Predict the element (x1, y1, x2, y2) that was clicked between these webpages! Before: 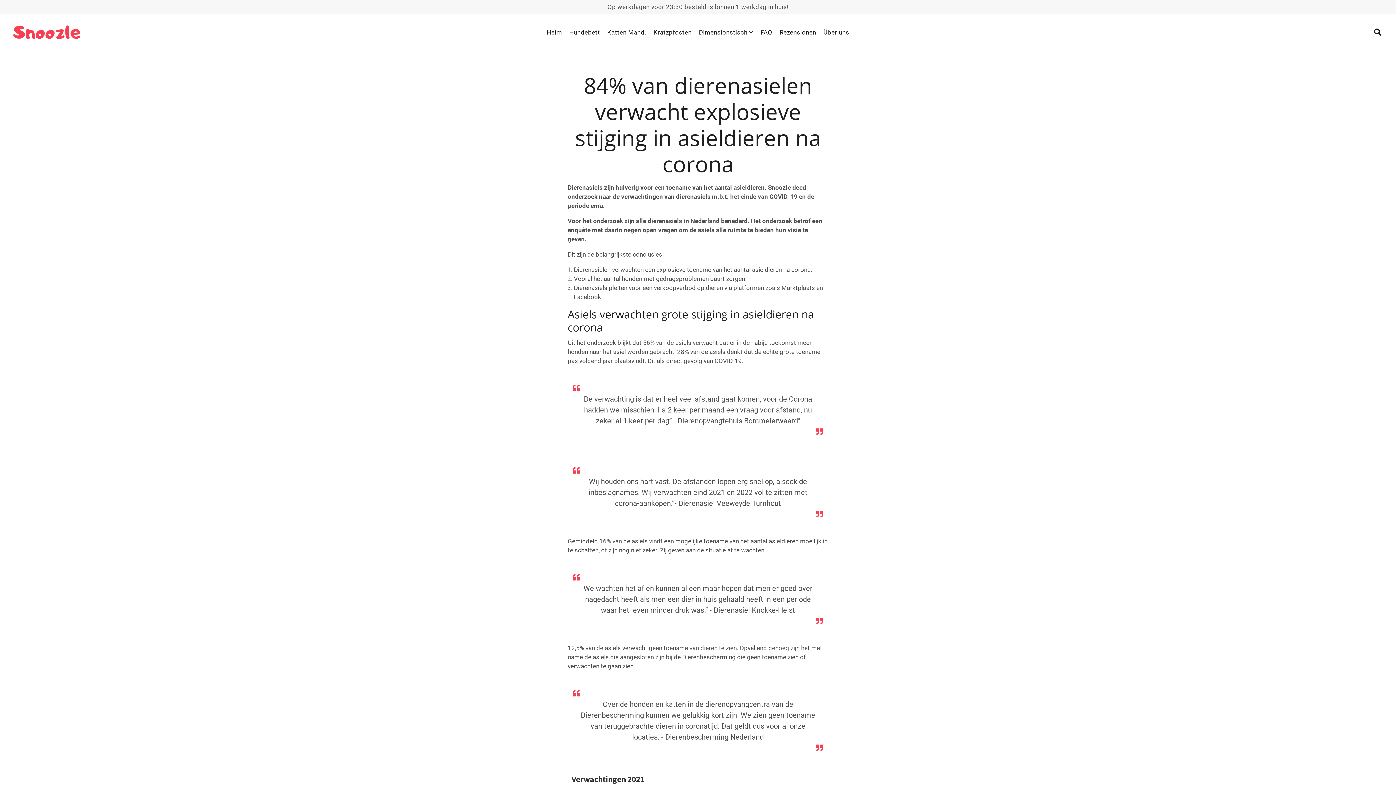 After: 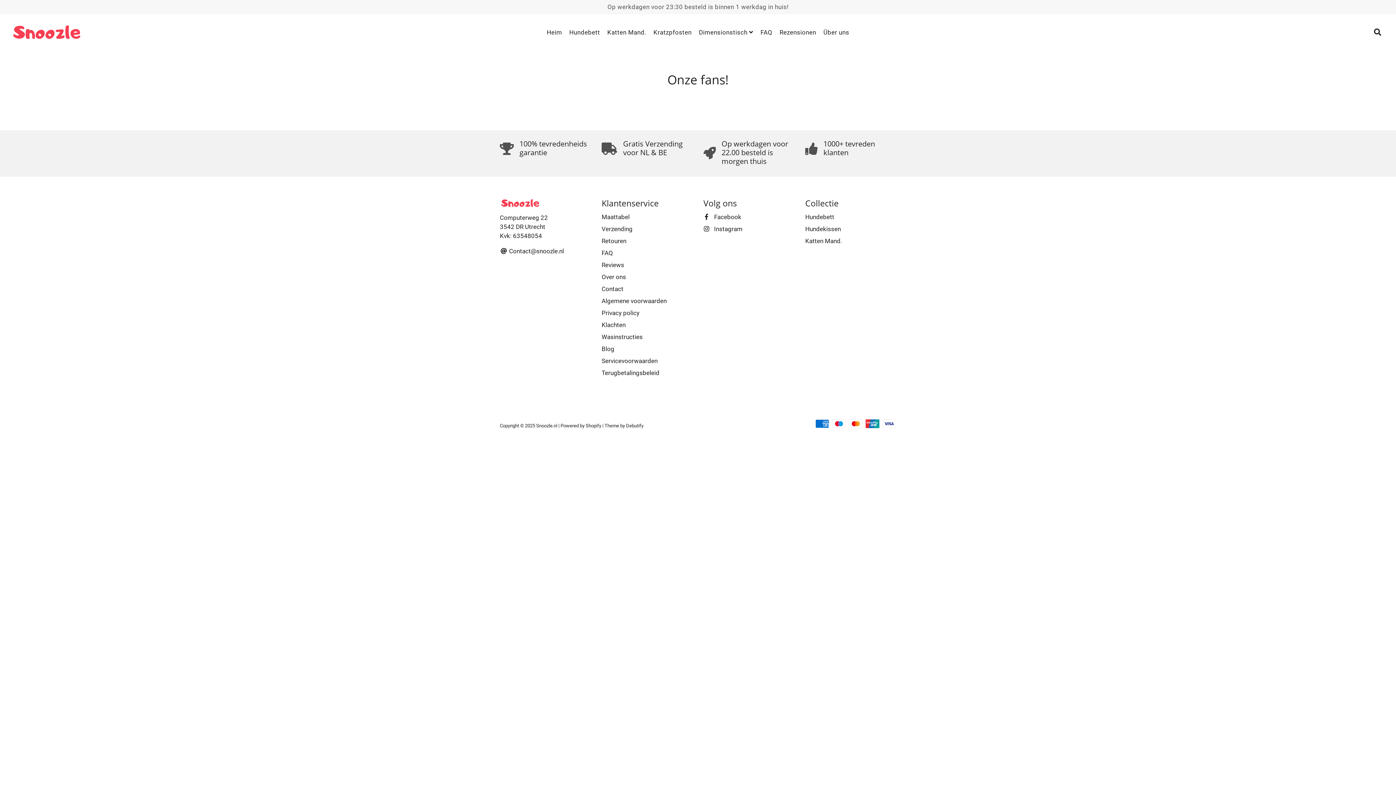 Action: label: Rezensionen bbox: (776, 26, 819, 38)